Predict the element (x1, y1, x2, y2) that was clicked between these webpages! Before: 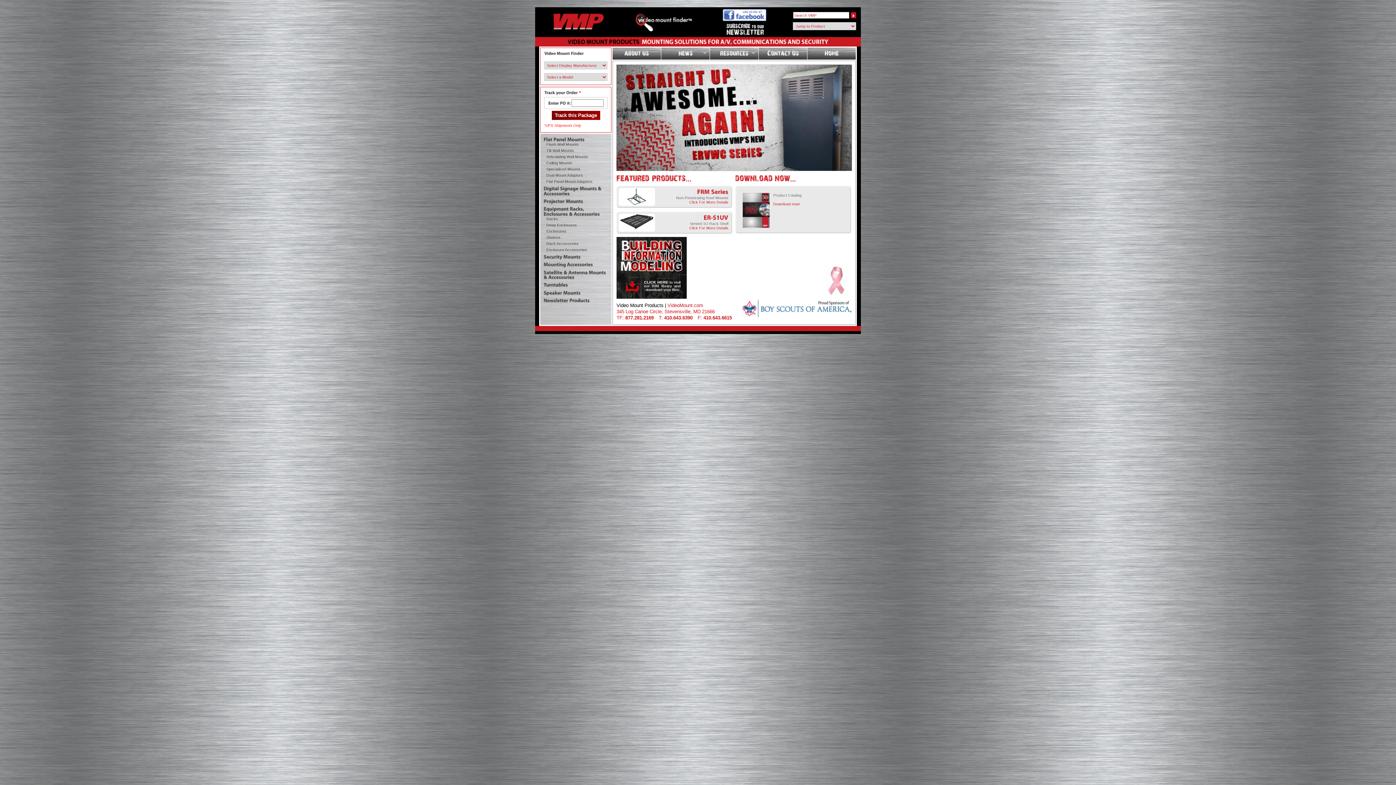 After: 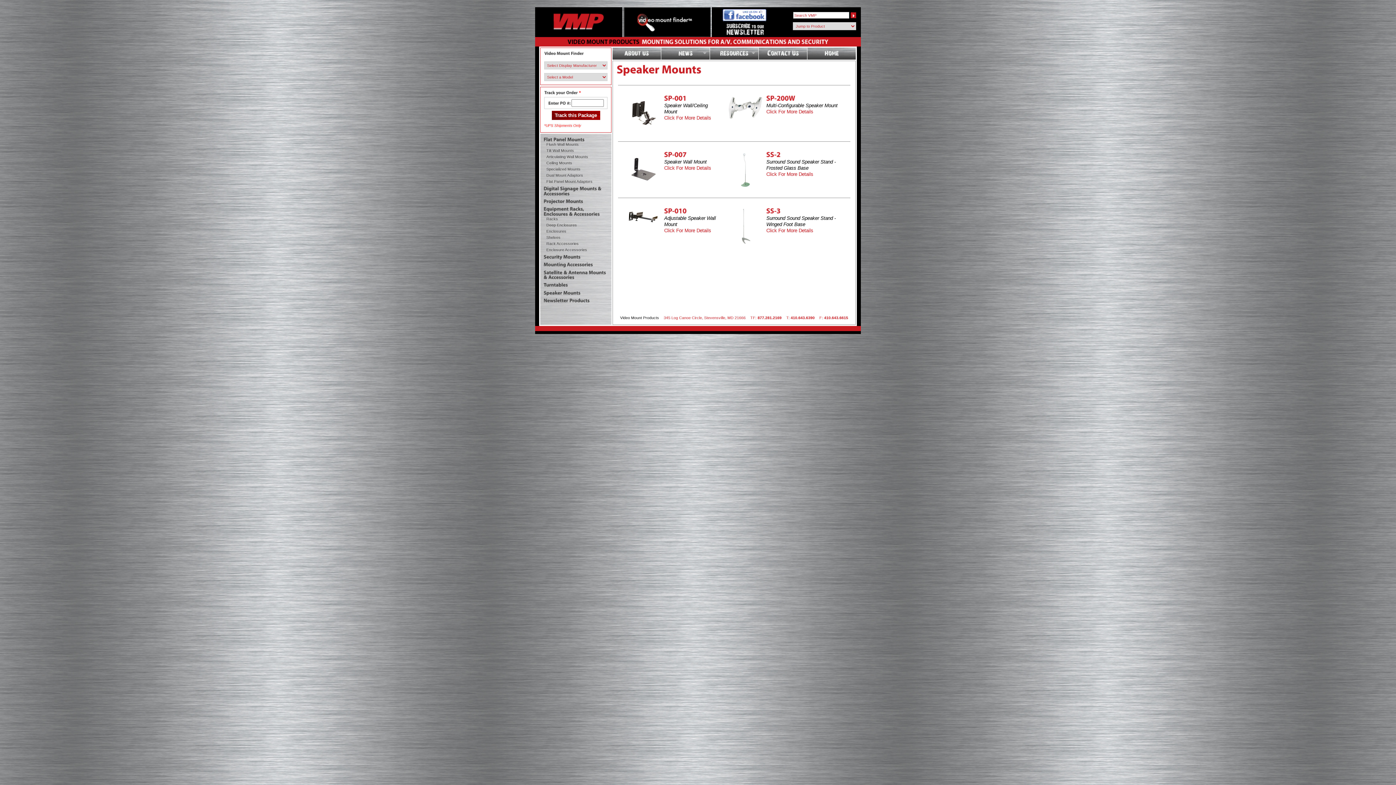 Action: bbox: (544, 290, 581, 295) label: SpeakerMounts